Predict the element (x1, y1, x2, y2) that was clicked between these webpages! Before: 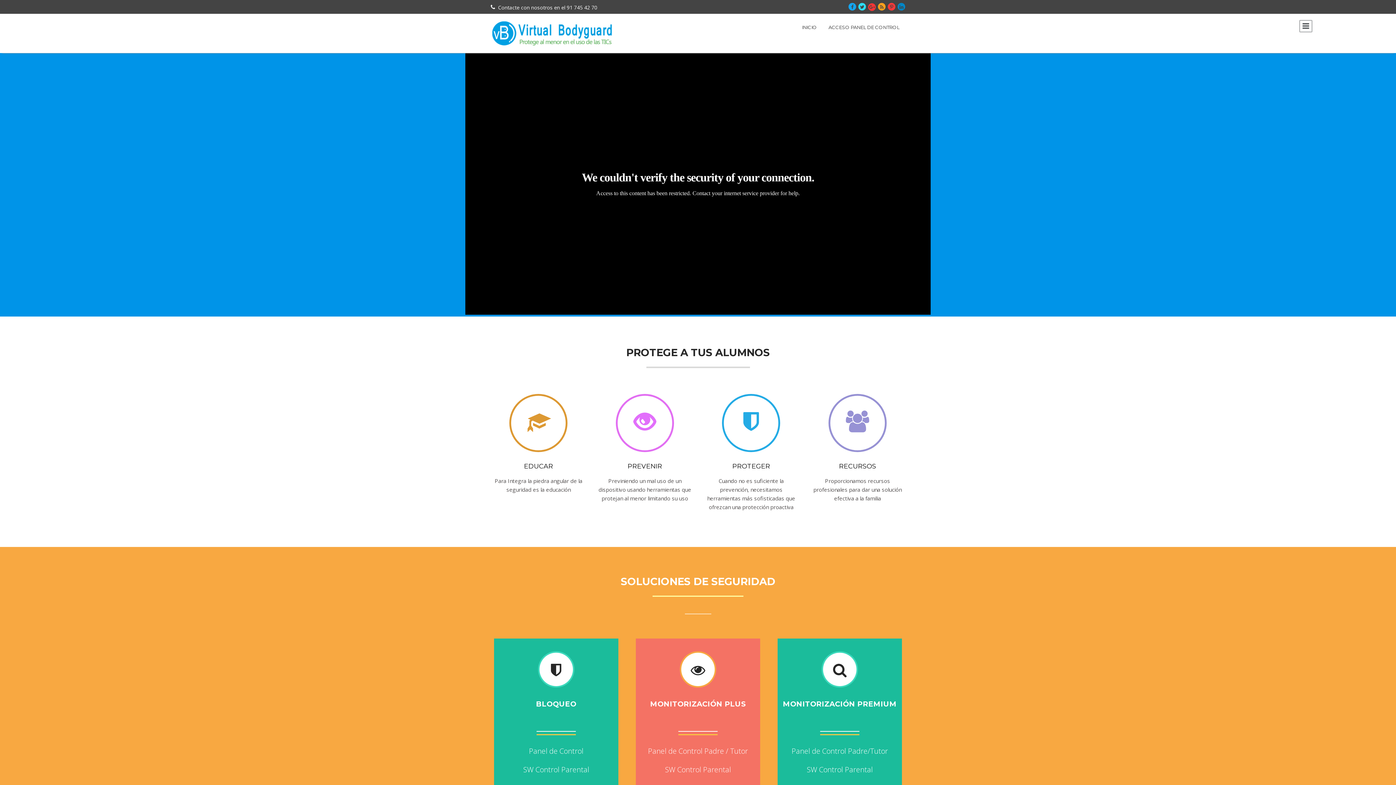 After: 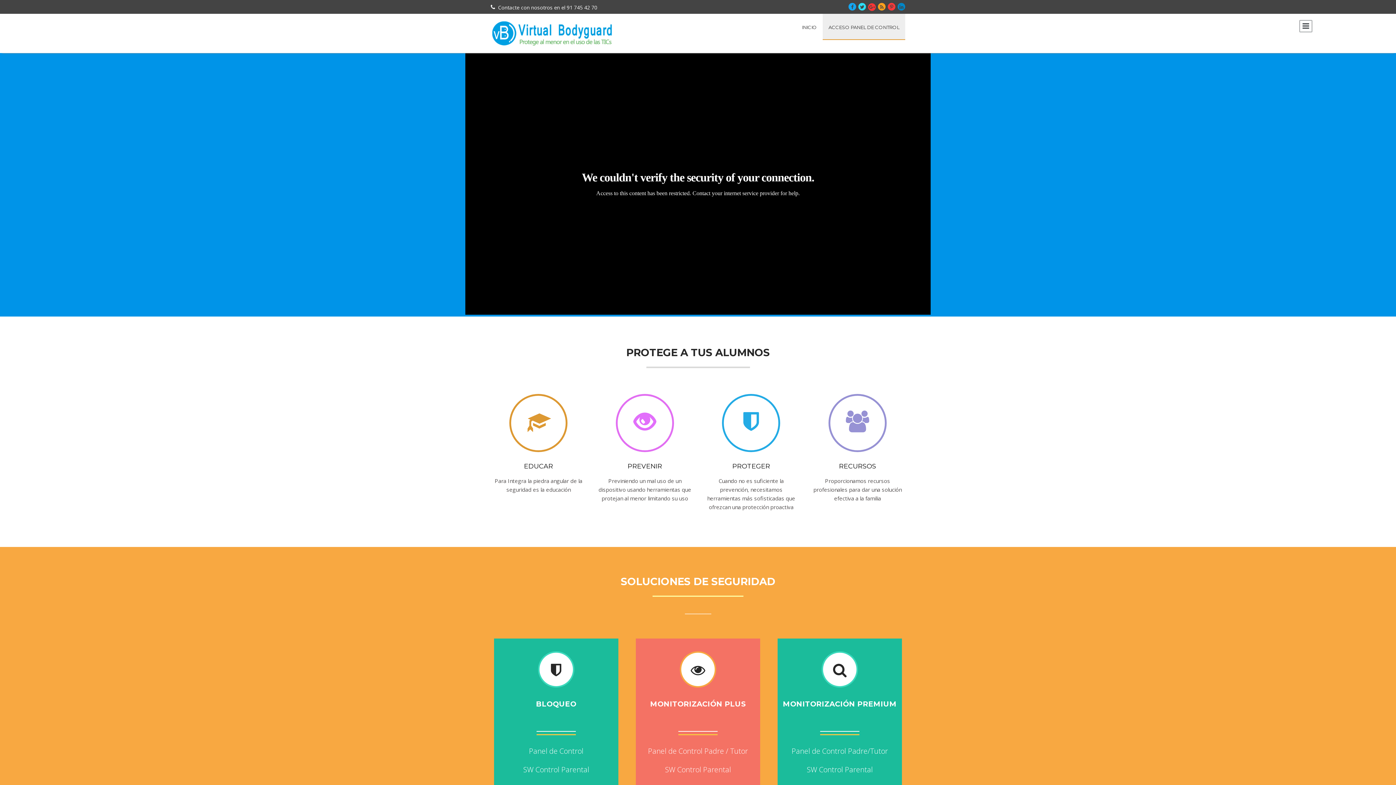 Action: bbox: (822, 13, 905, 40) label: ACCESO PANEL DE CONTROL